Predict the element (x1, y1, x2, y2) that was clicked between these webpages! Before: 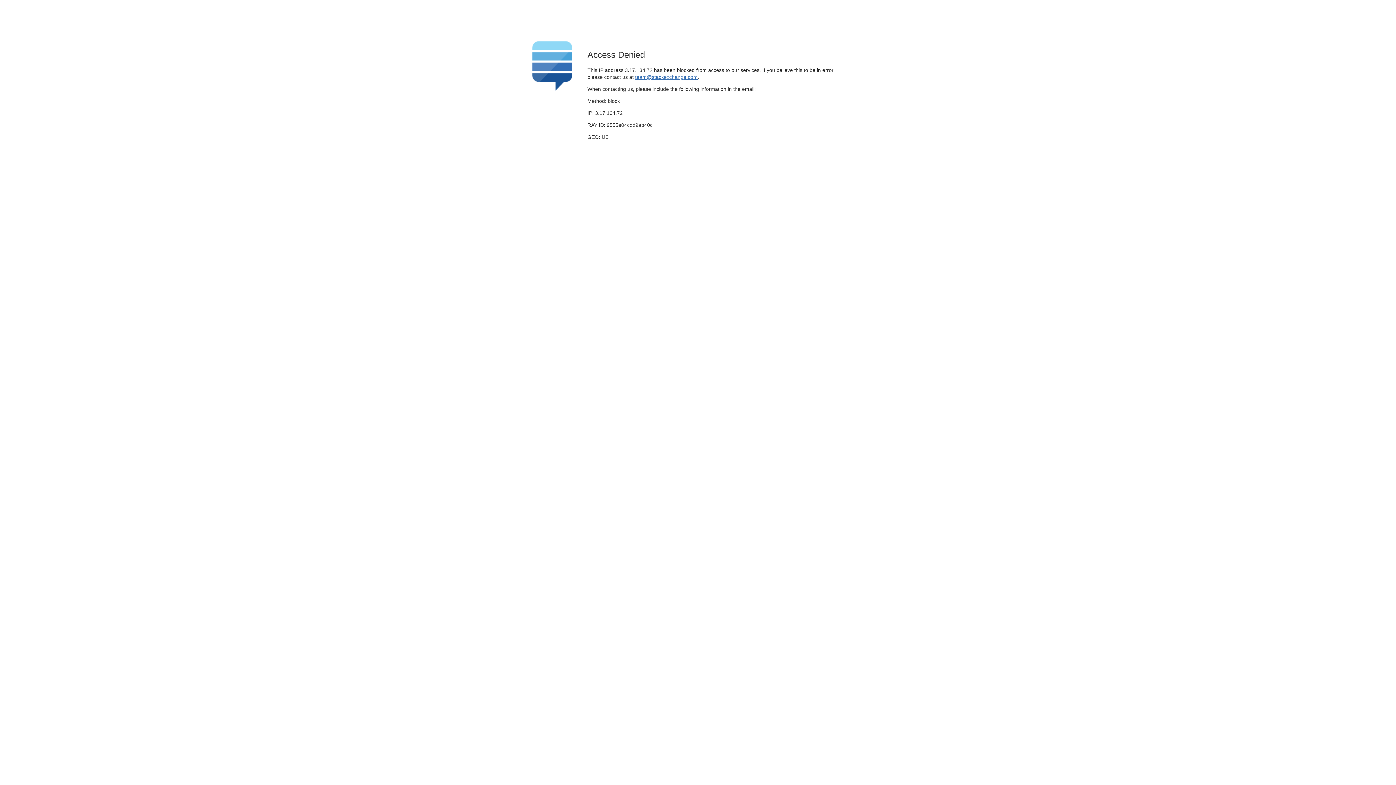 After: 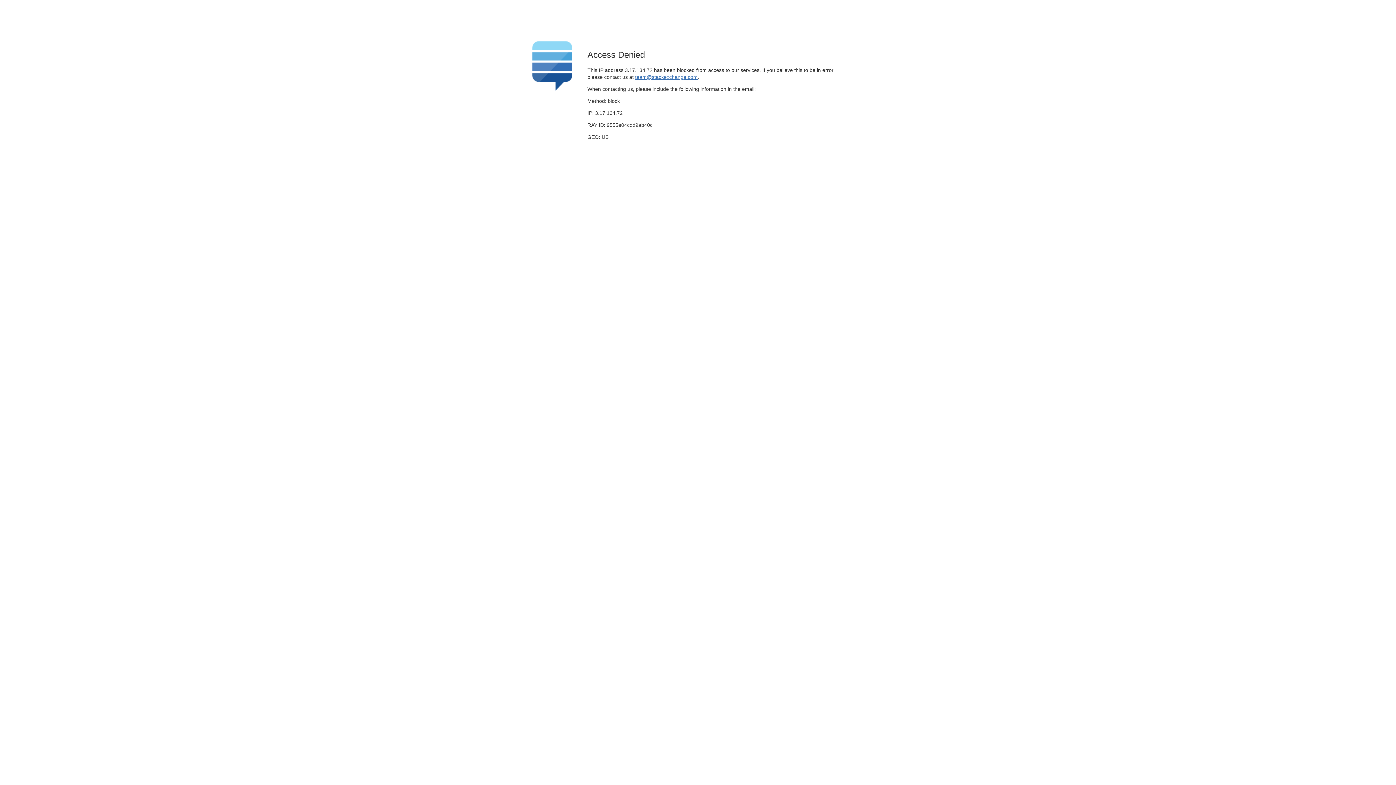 Action: bbox: (635, 74, 697, 79) label: team@stackexchange.com